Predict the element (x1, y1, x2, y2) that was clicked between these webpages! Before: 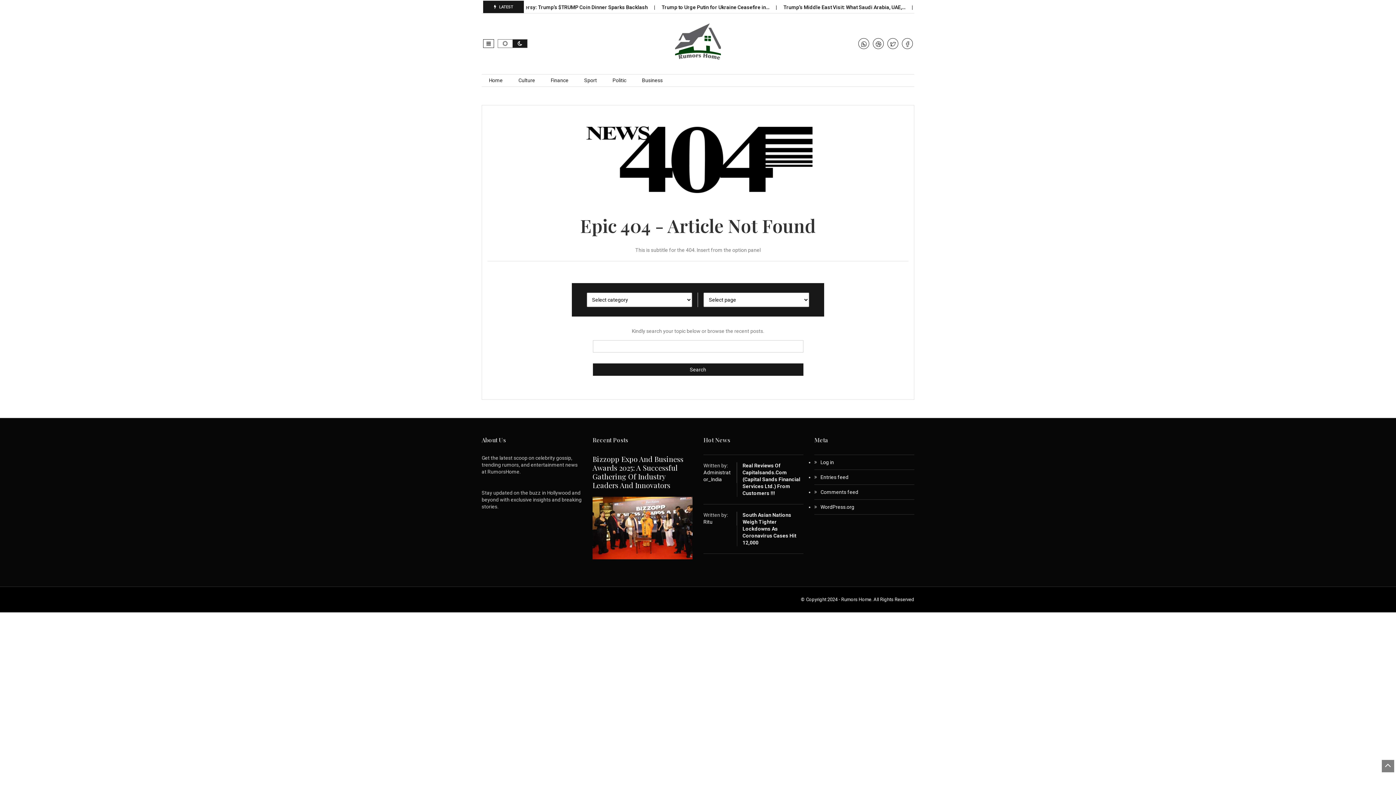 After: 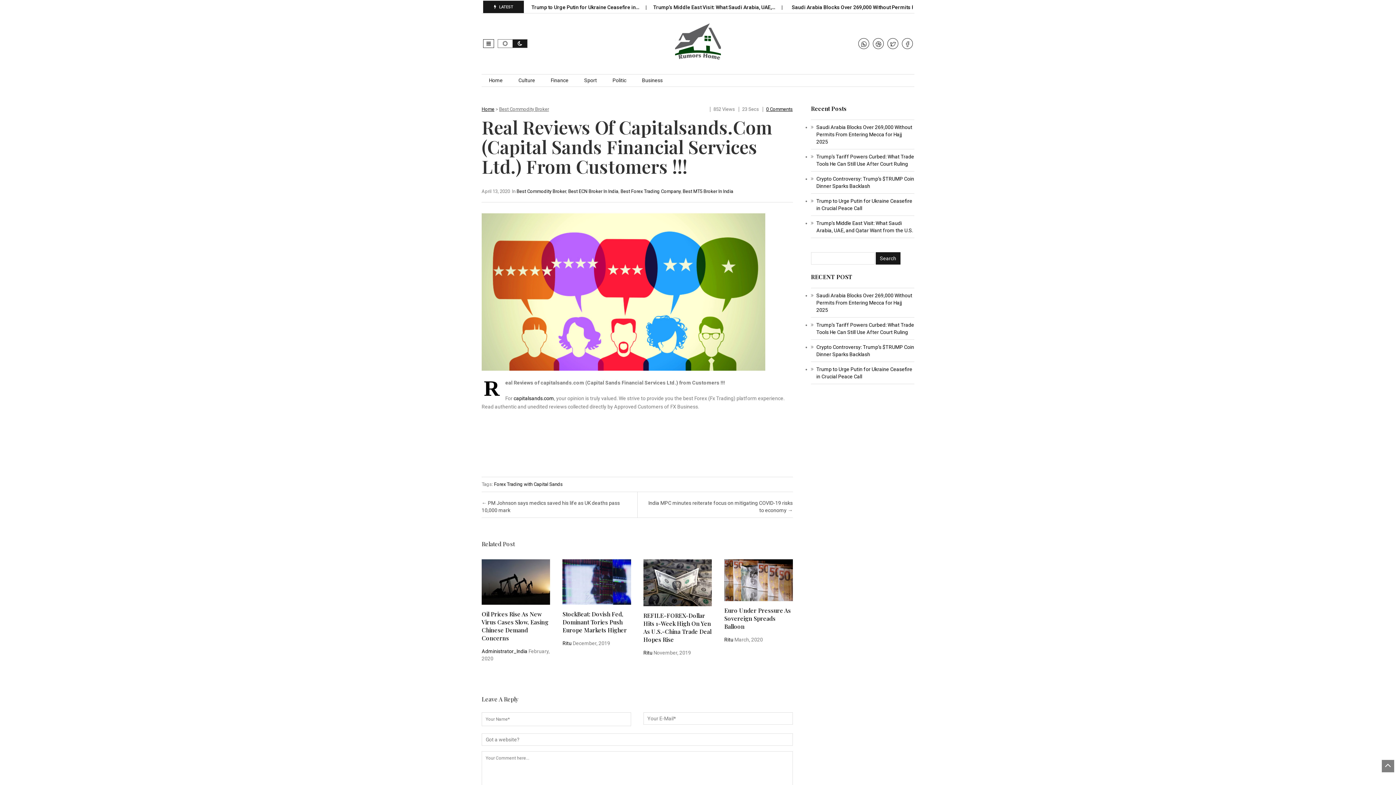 Action: label: Real Reviews Of Capitalsands.Com (Capital Sands Financial Services Ltd.) From Customers !!! bbox: (742, 462, 800, 496)